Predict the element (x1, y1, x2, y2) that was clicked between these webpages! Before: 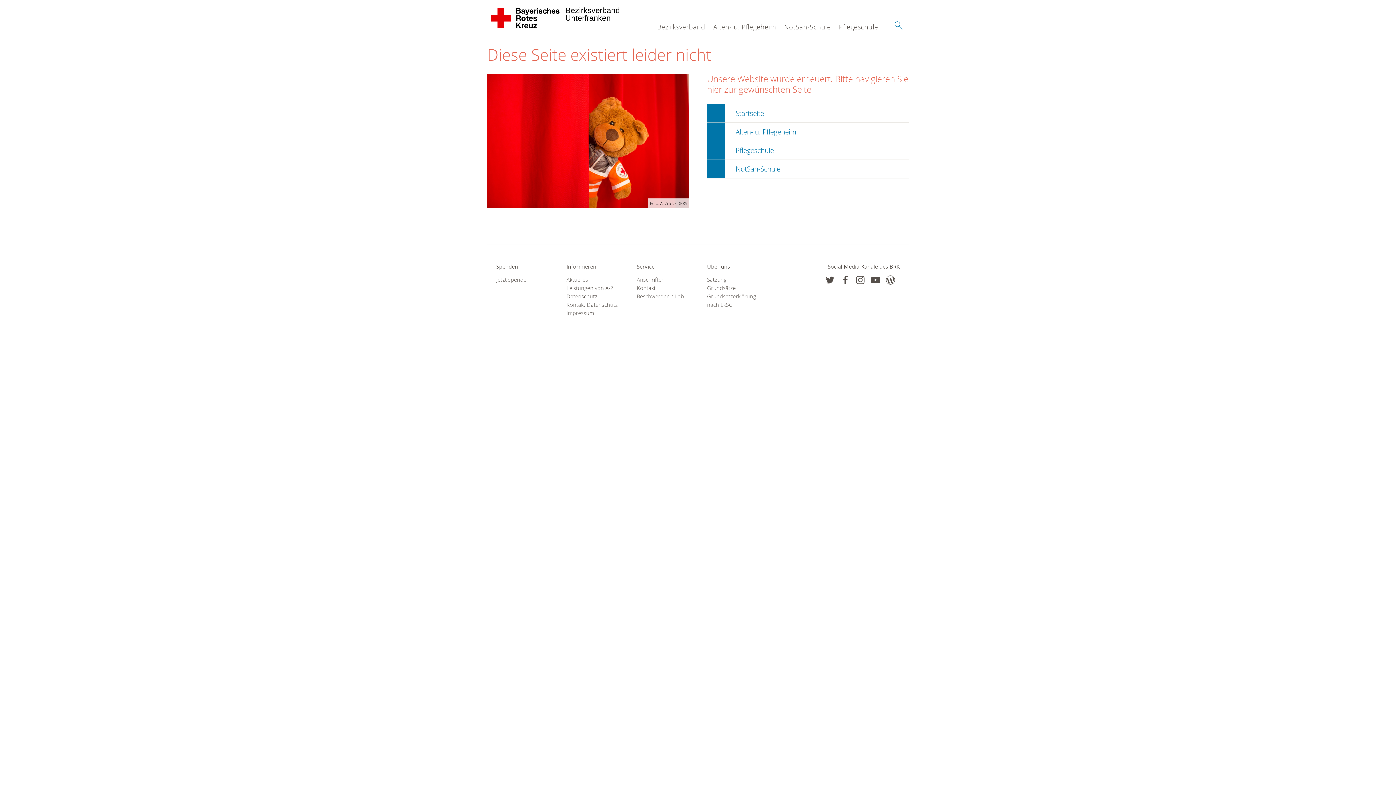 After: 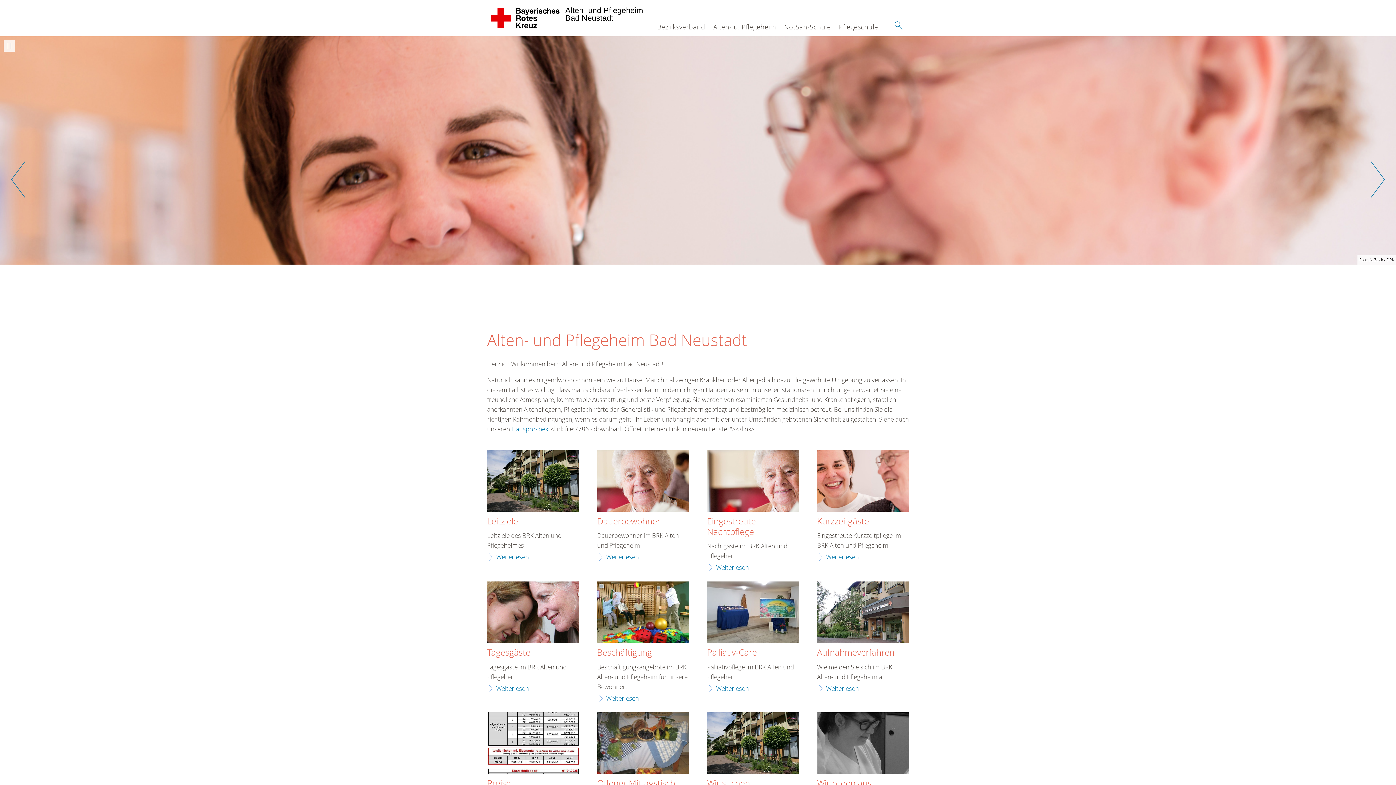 Action: bbox: (707, 122, 909, 141) label: Alten- u. Pflegeheim